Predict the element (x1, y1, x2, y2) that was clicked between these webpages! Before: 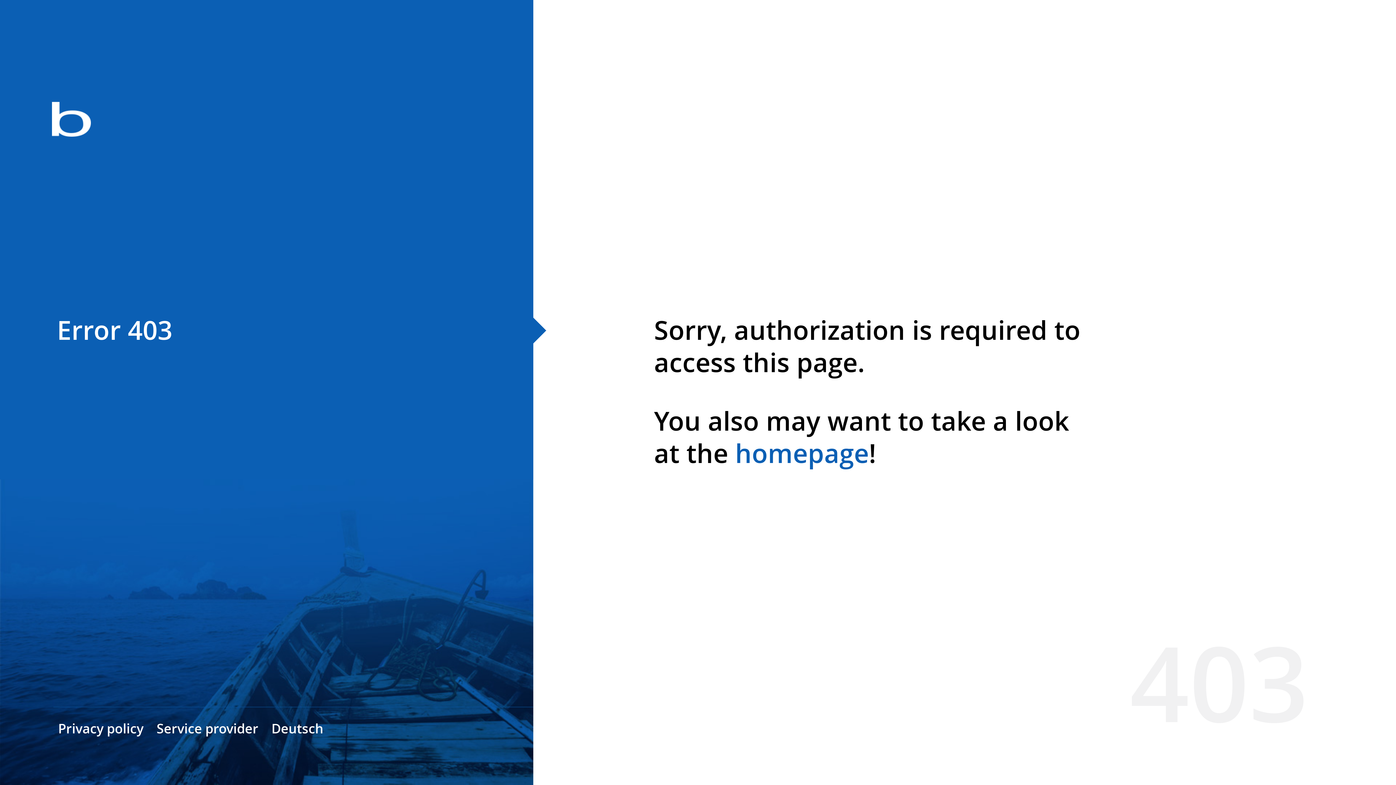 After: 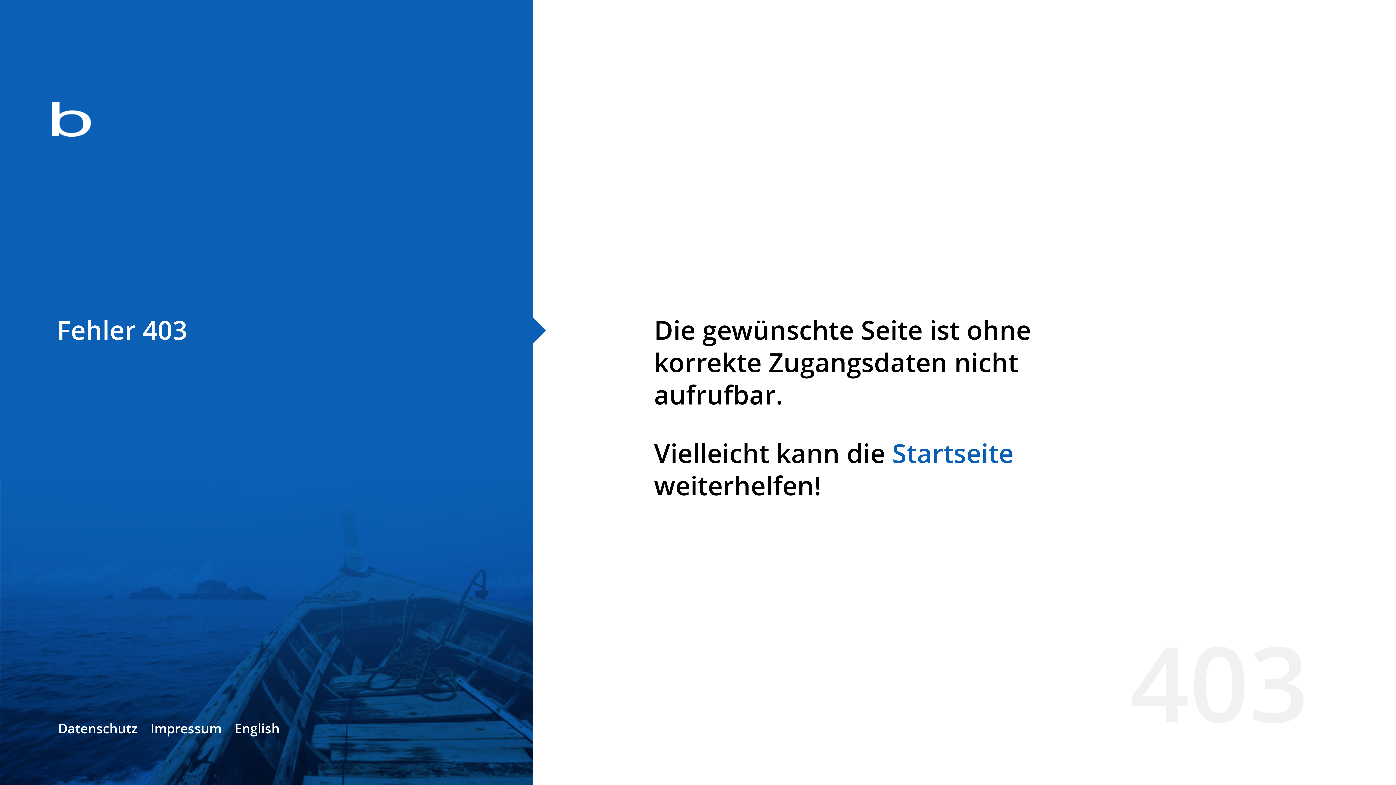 Action: bbox: (271, 720, 323, 737) label: Deutsch